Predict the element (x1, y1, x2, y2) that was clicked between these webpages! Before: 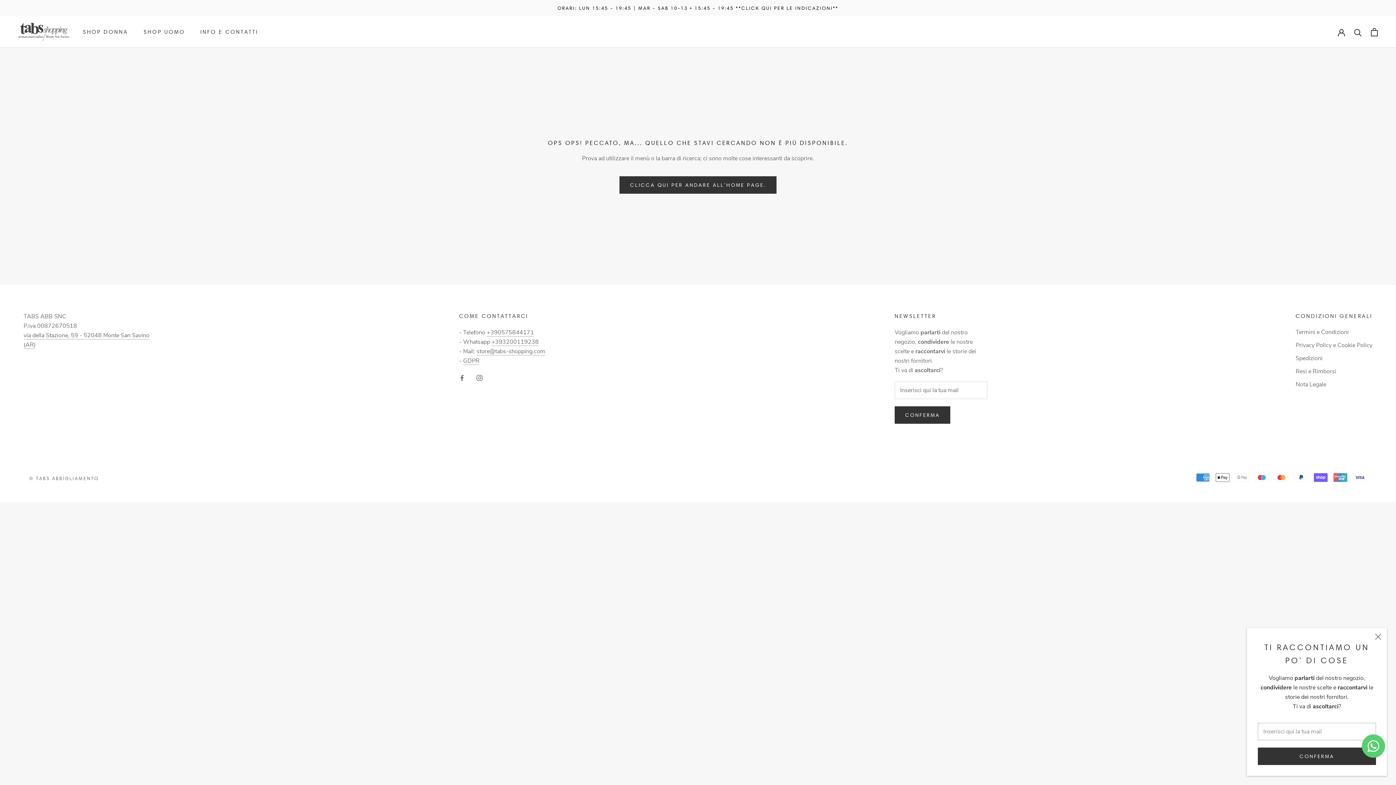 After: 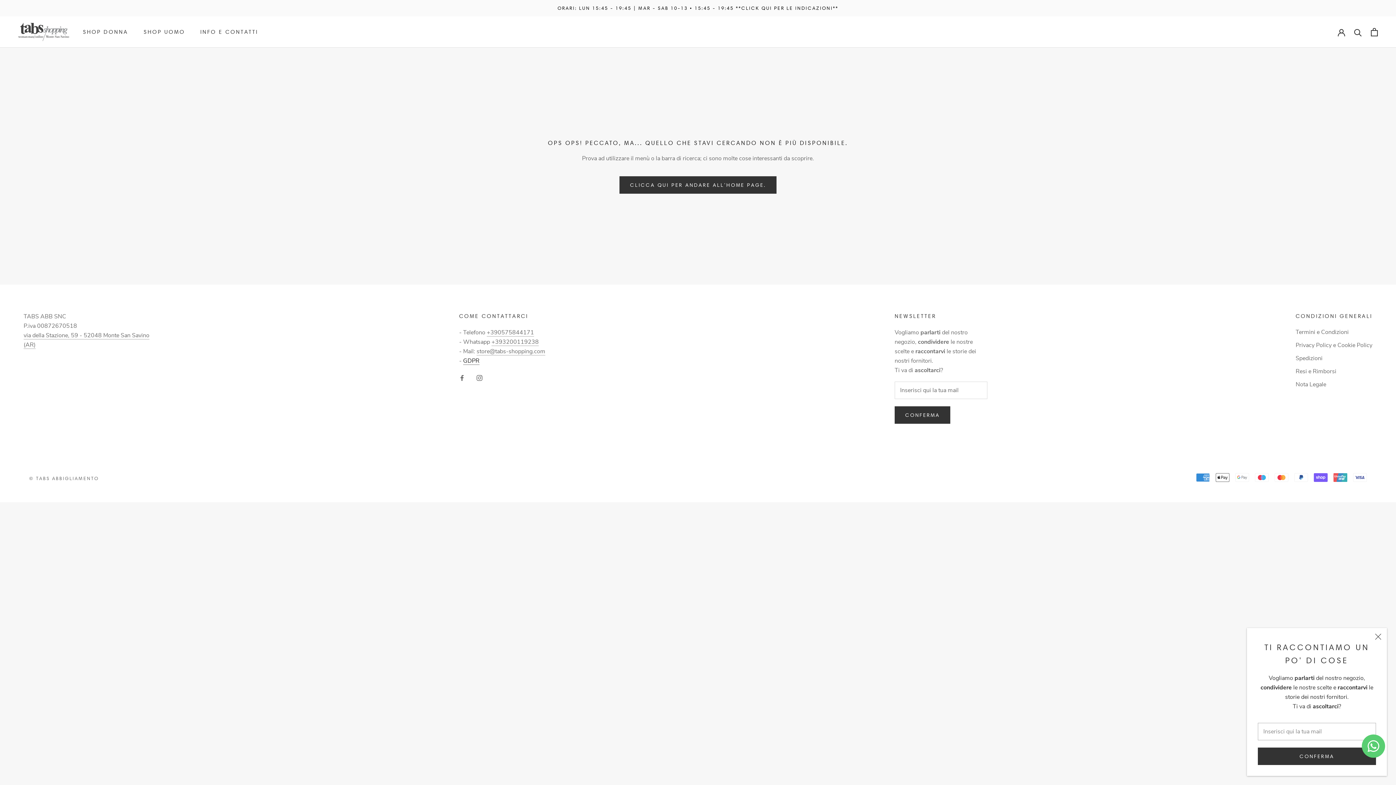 Action: label: GDPR bbox: (463, 357, 479, 365)